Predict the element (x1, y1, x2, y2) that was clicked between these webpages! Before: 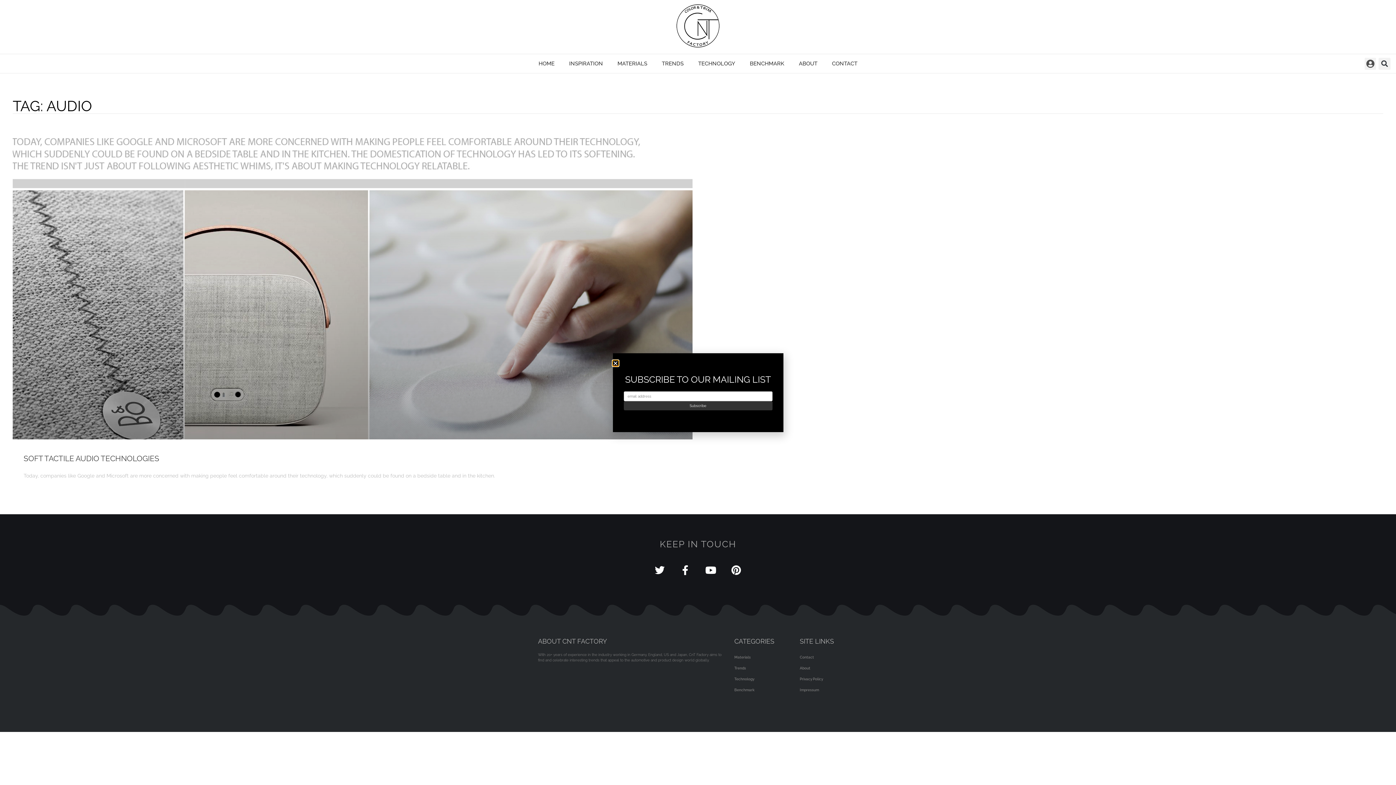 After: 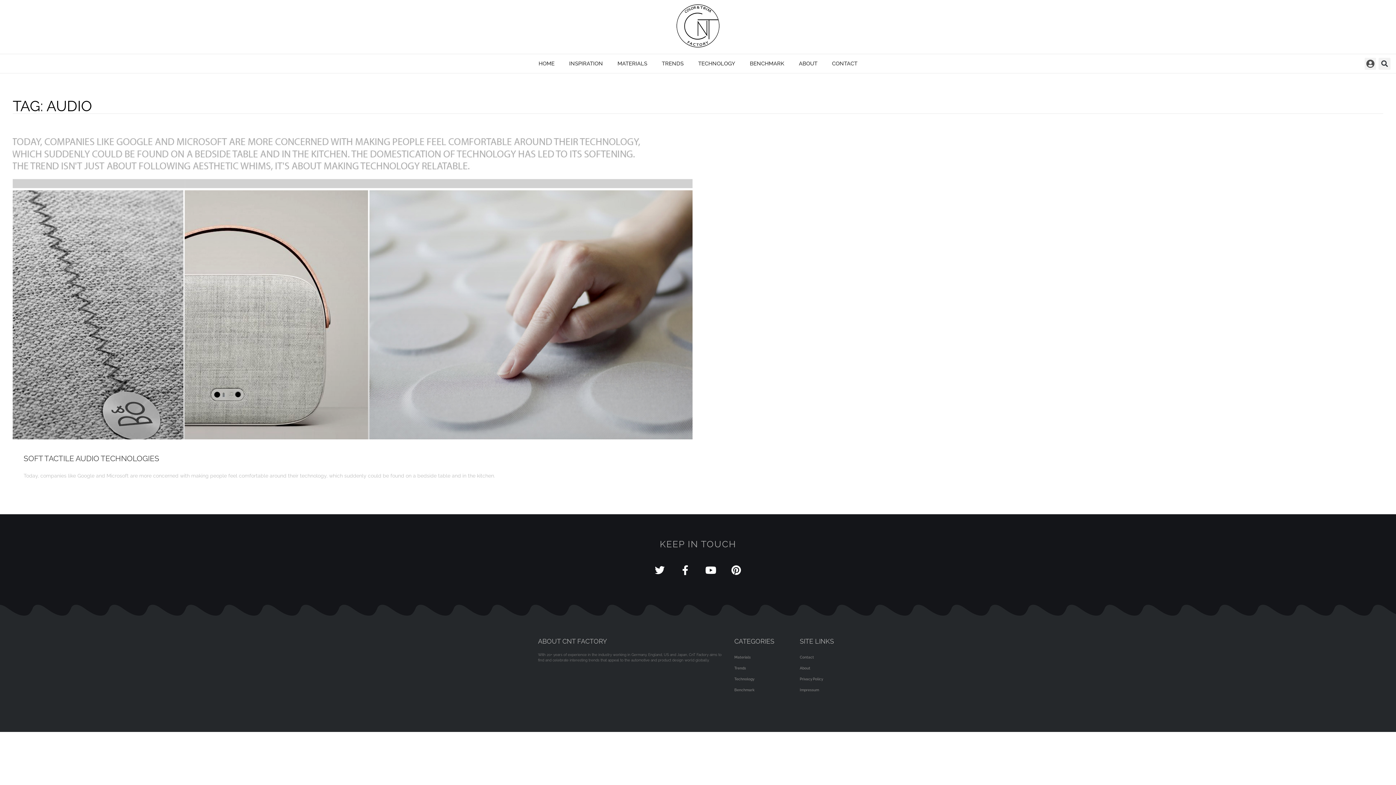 Action: label: Close bbox: (612, 360, 618, 366)